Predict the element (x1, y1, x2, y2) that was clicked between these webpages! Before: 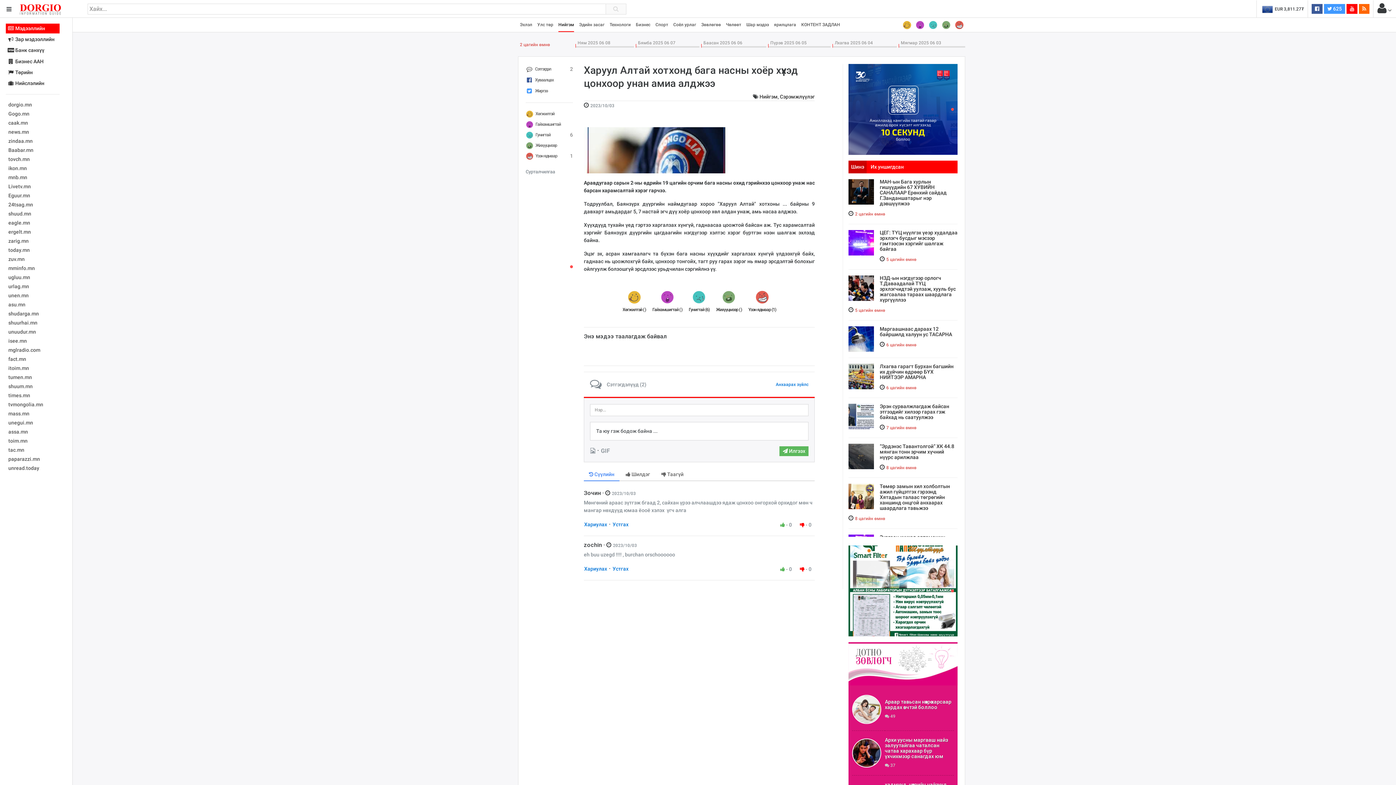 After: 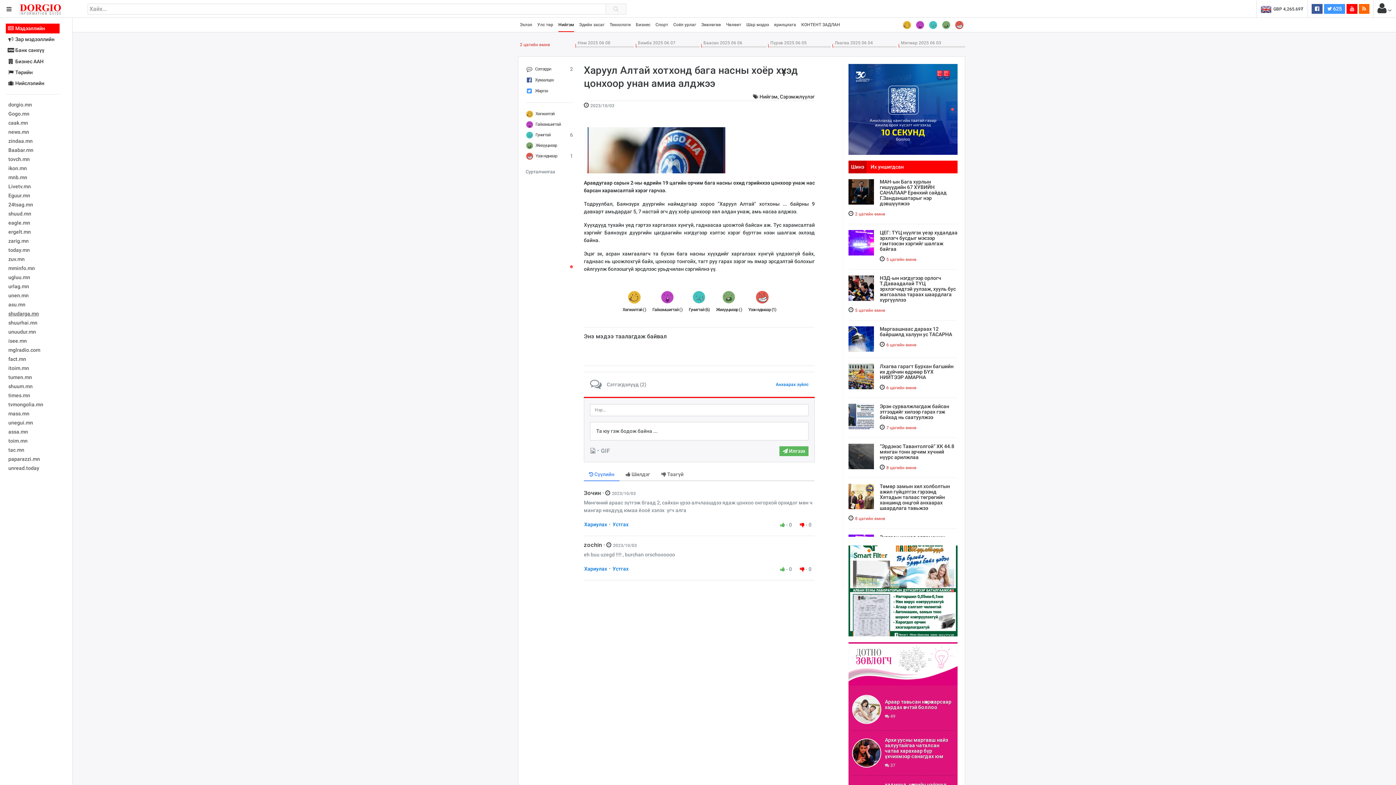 Action: bbox: (8, 310, 38, 316) label: shudarga.mn